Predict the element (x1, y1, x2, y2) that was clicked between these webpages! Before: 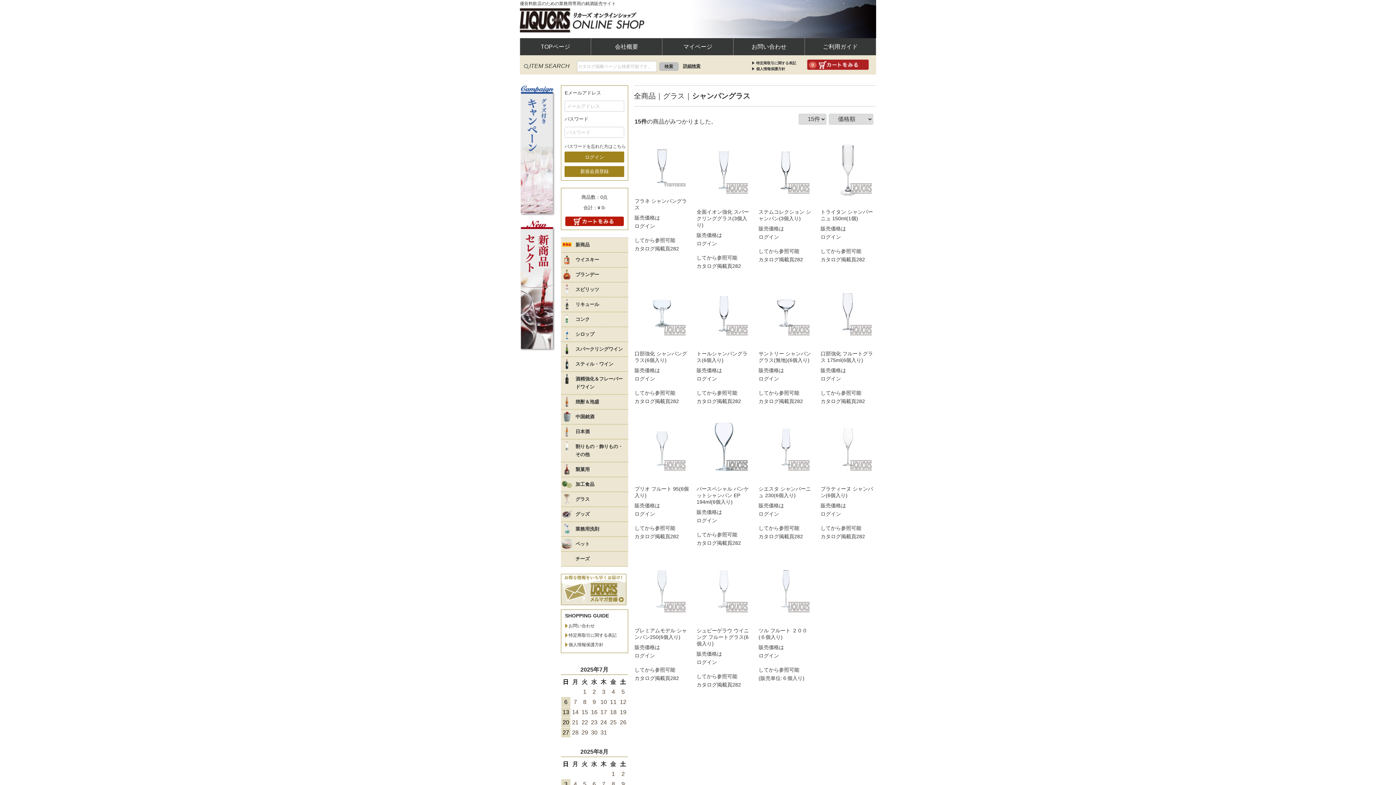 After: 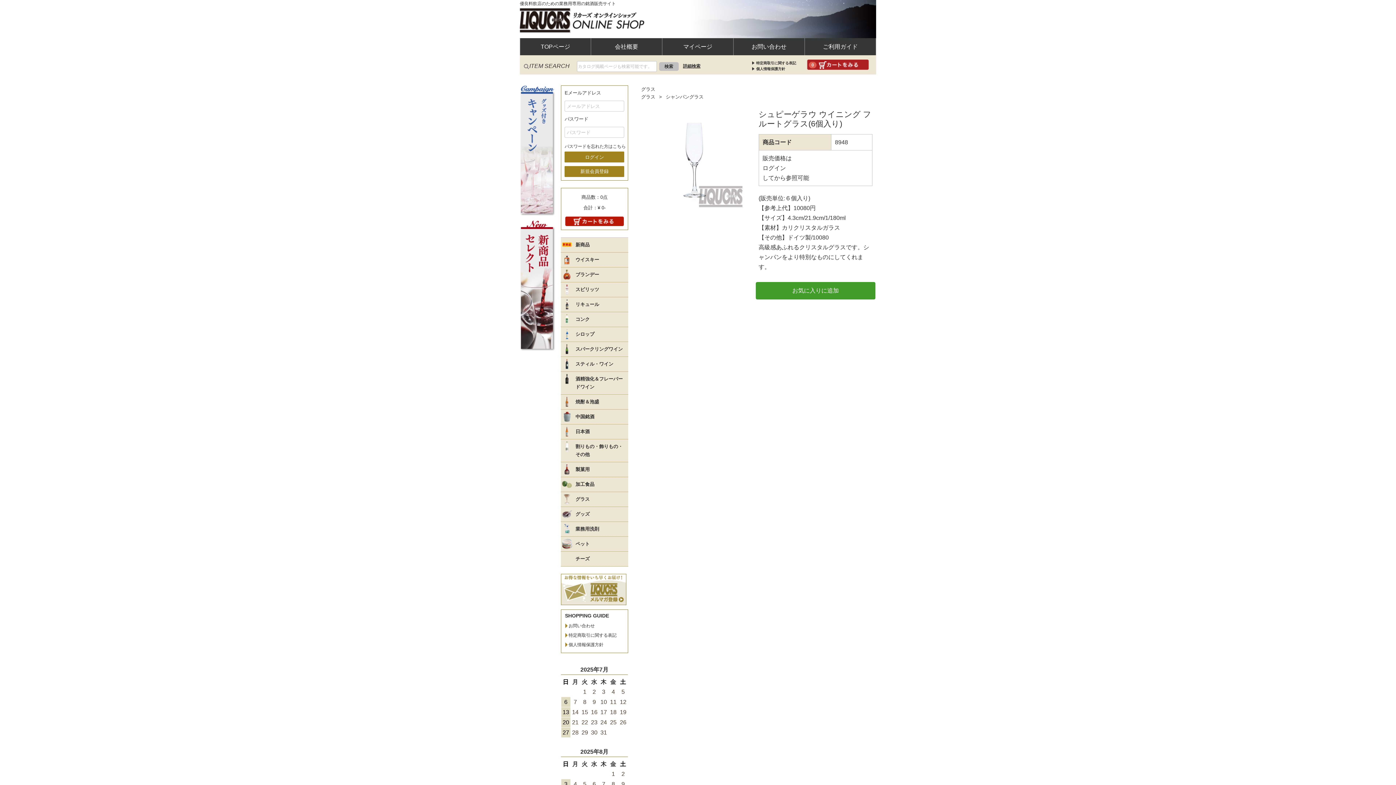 Action: bbox: (696, 561, 751, 627)